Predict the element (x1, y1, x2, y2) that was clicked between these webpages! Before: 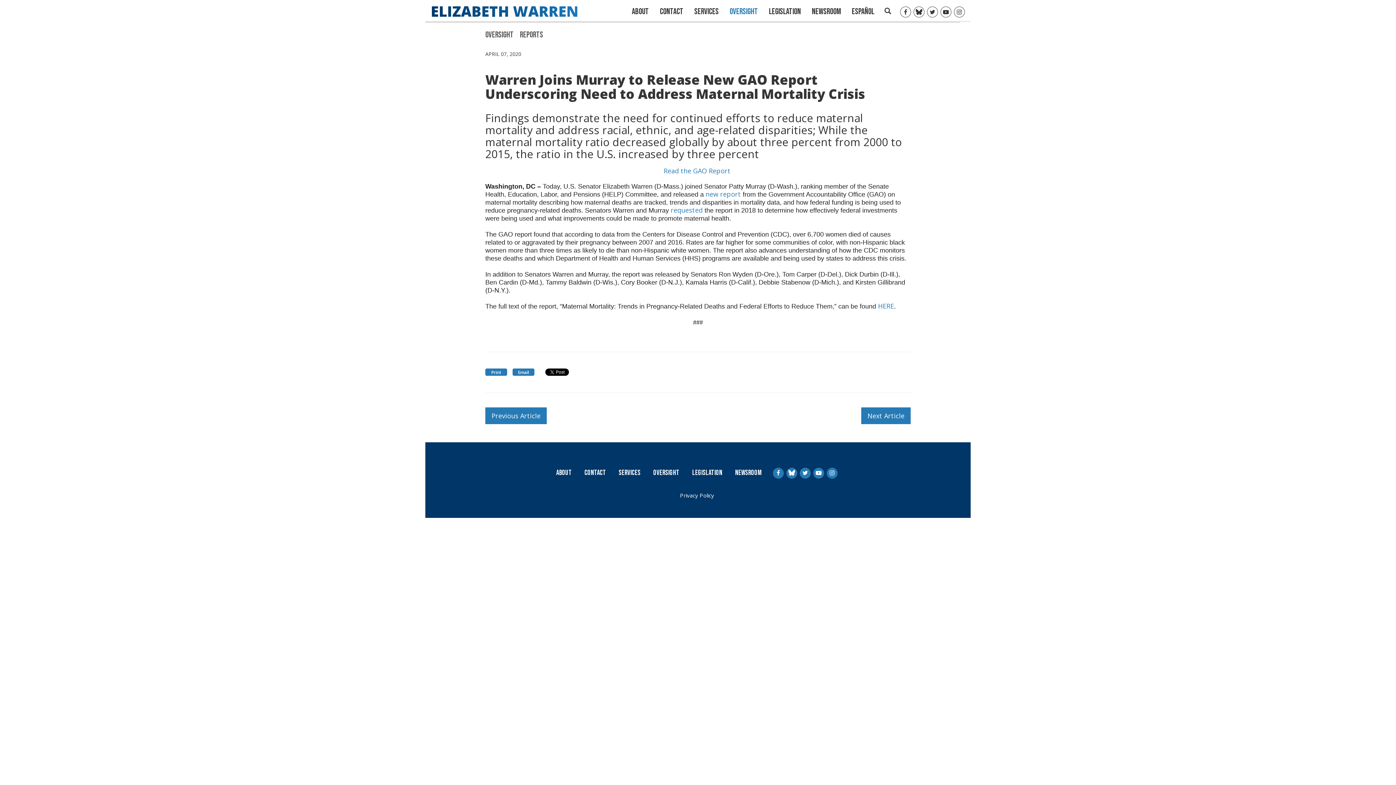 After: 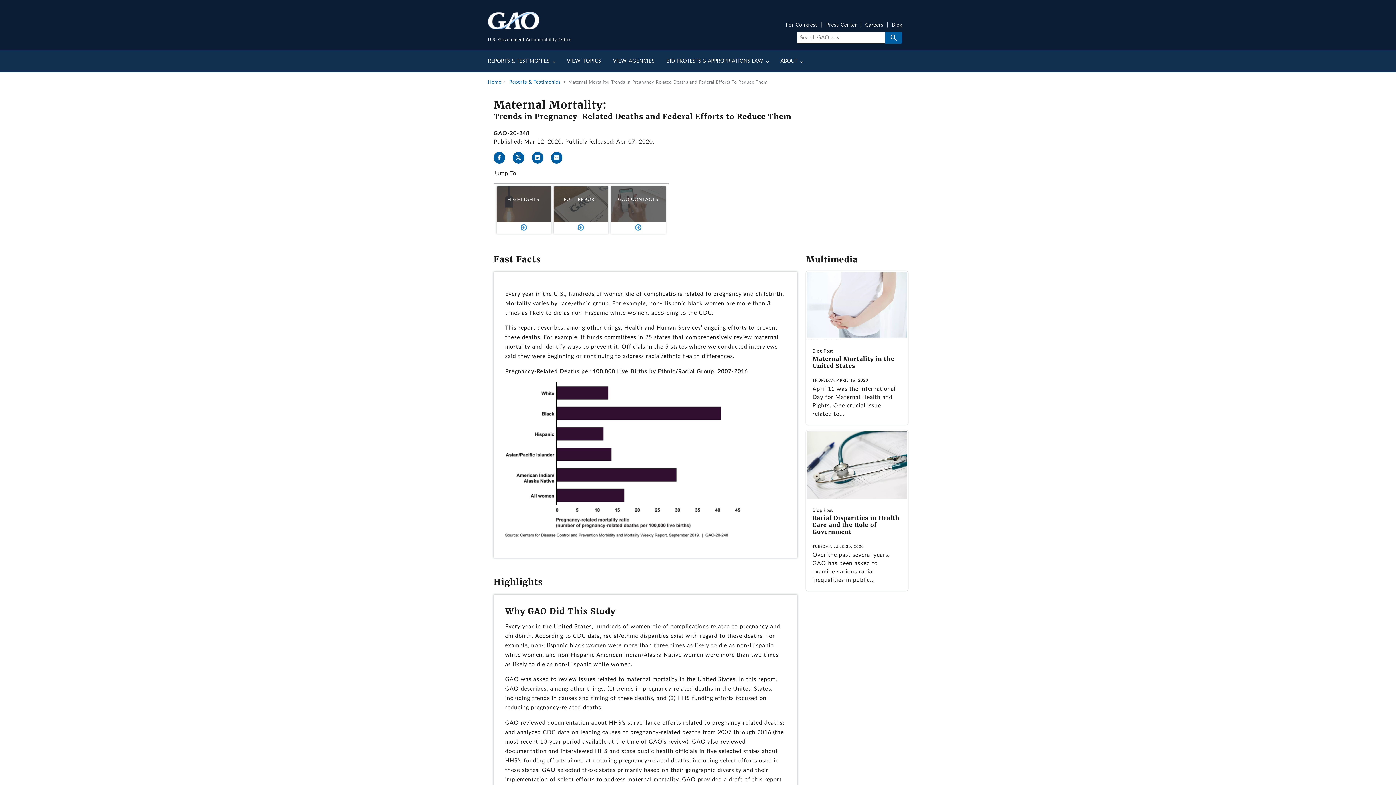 Action: label: Read the GAO Report  bbox: (663, 166, 732, 175)